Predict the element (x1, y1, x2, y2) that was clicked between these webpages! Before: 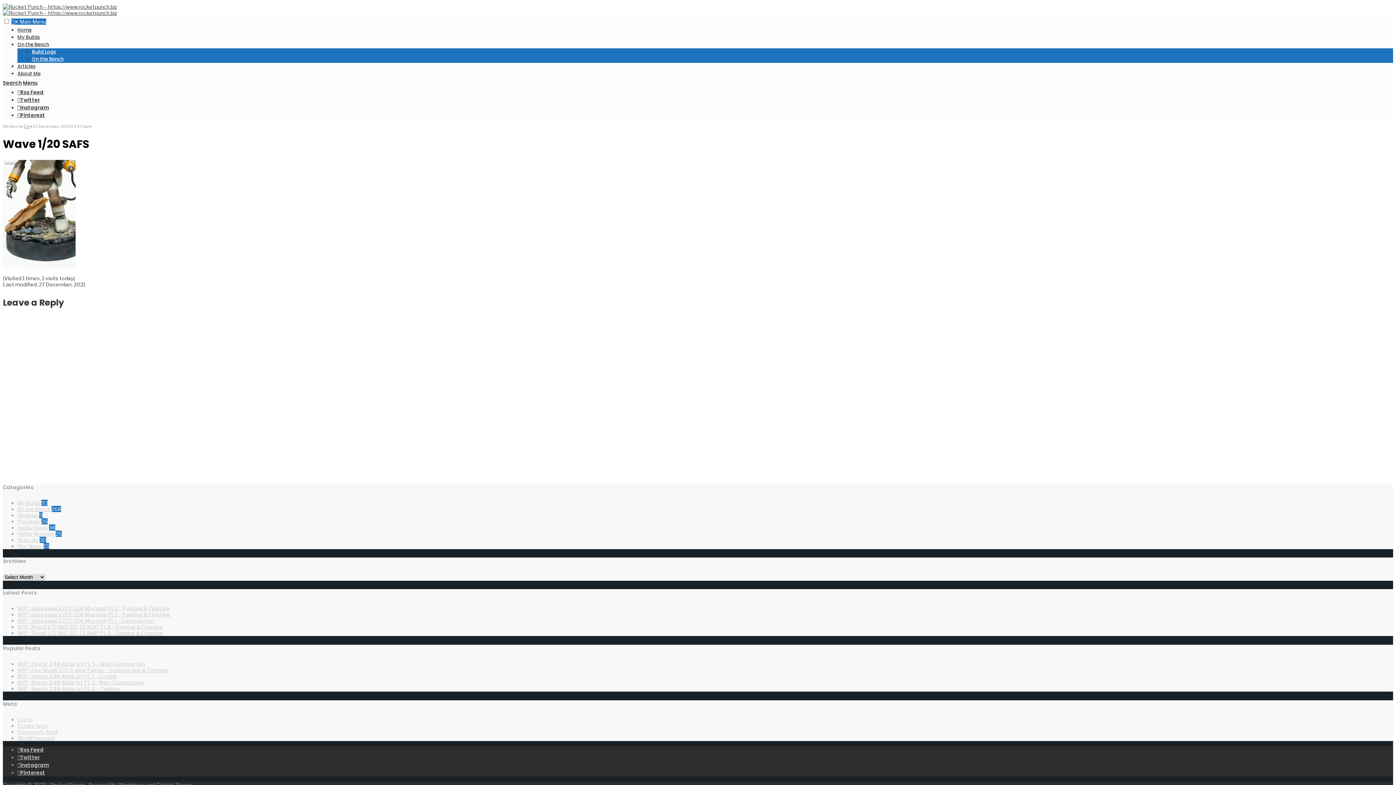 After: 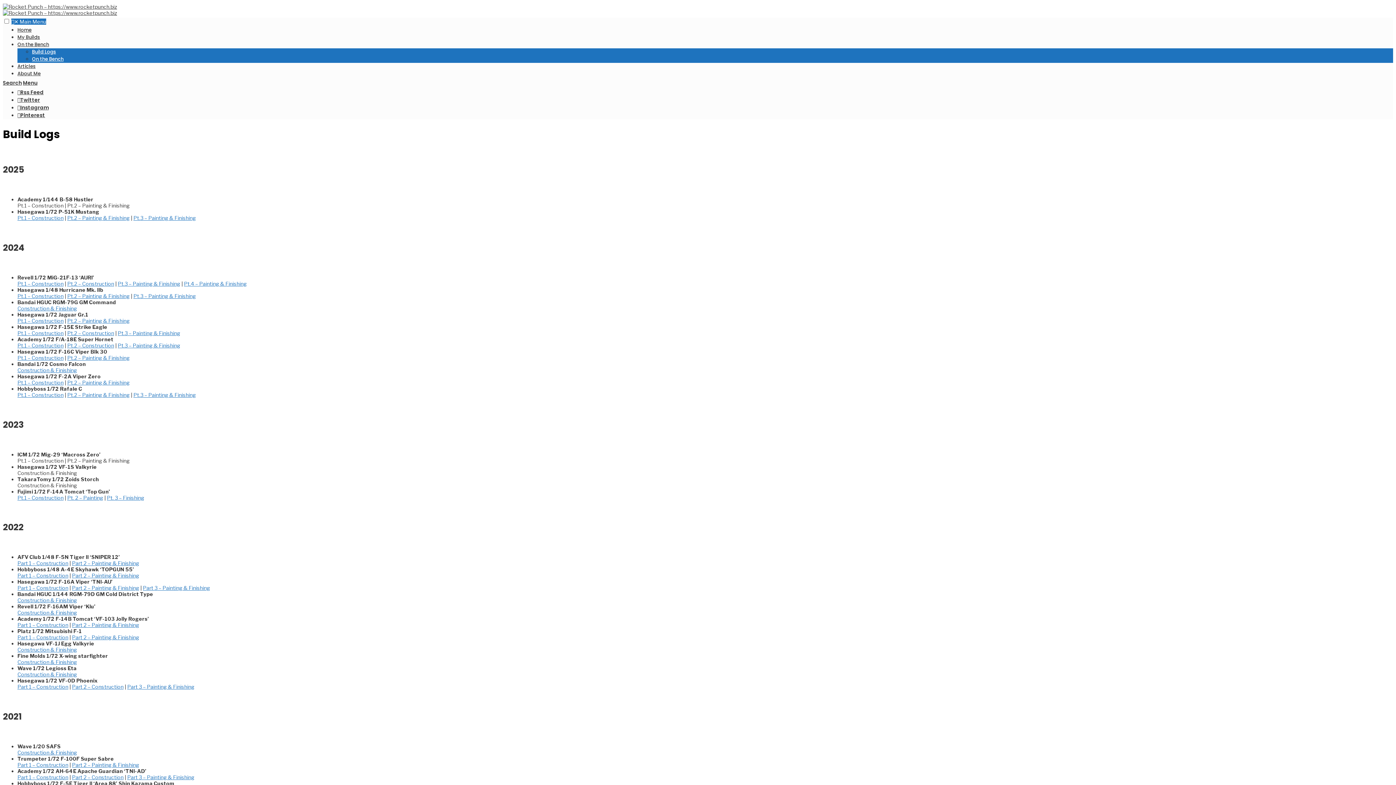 Action: label: Build Logs bbox: (32, 48, 56, 55)